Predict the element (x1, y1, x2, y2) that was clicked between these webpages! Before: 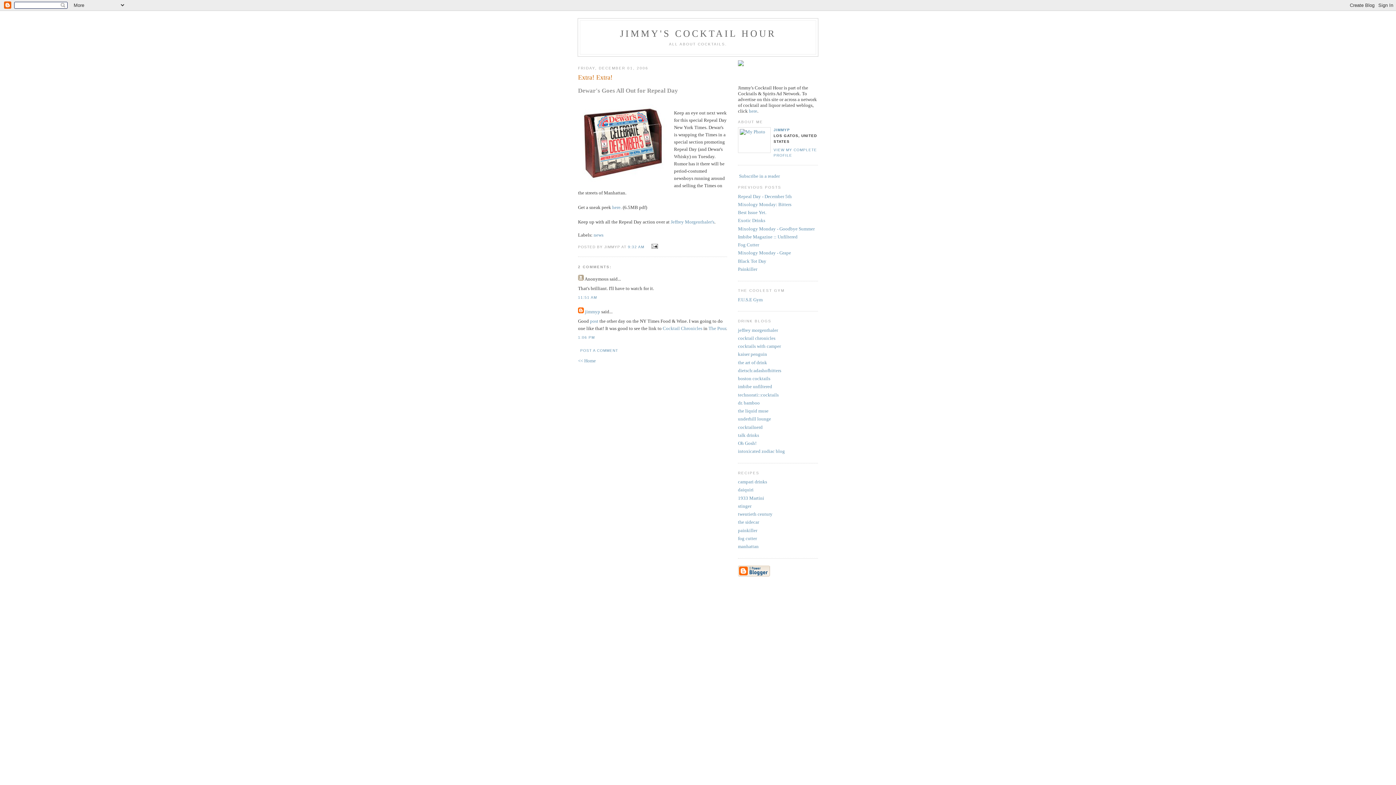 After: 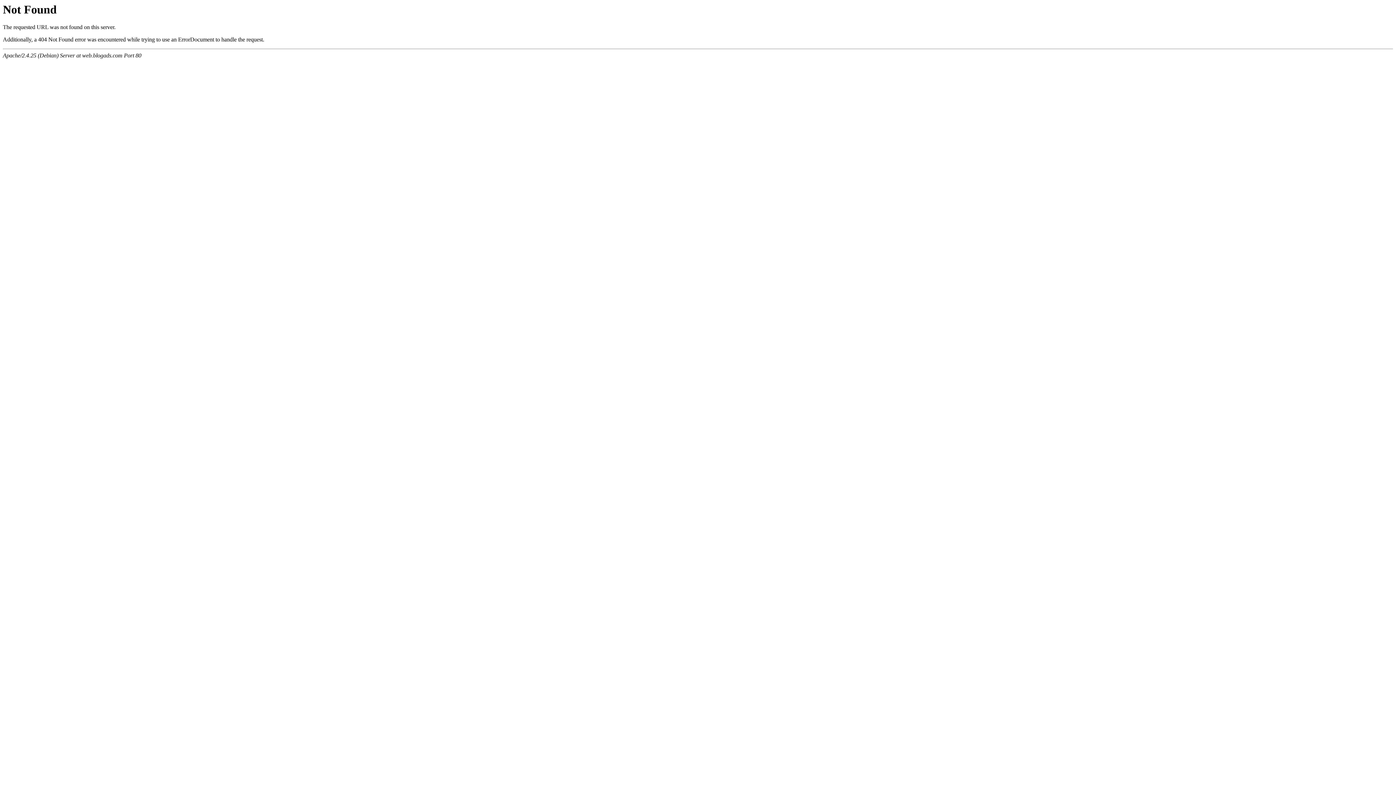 Action: label: here bbox: (749, 108, 757, 113)